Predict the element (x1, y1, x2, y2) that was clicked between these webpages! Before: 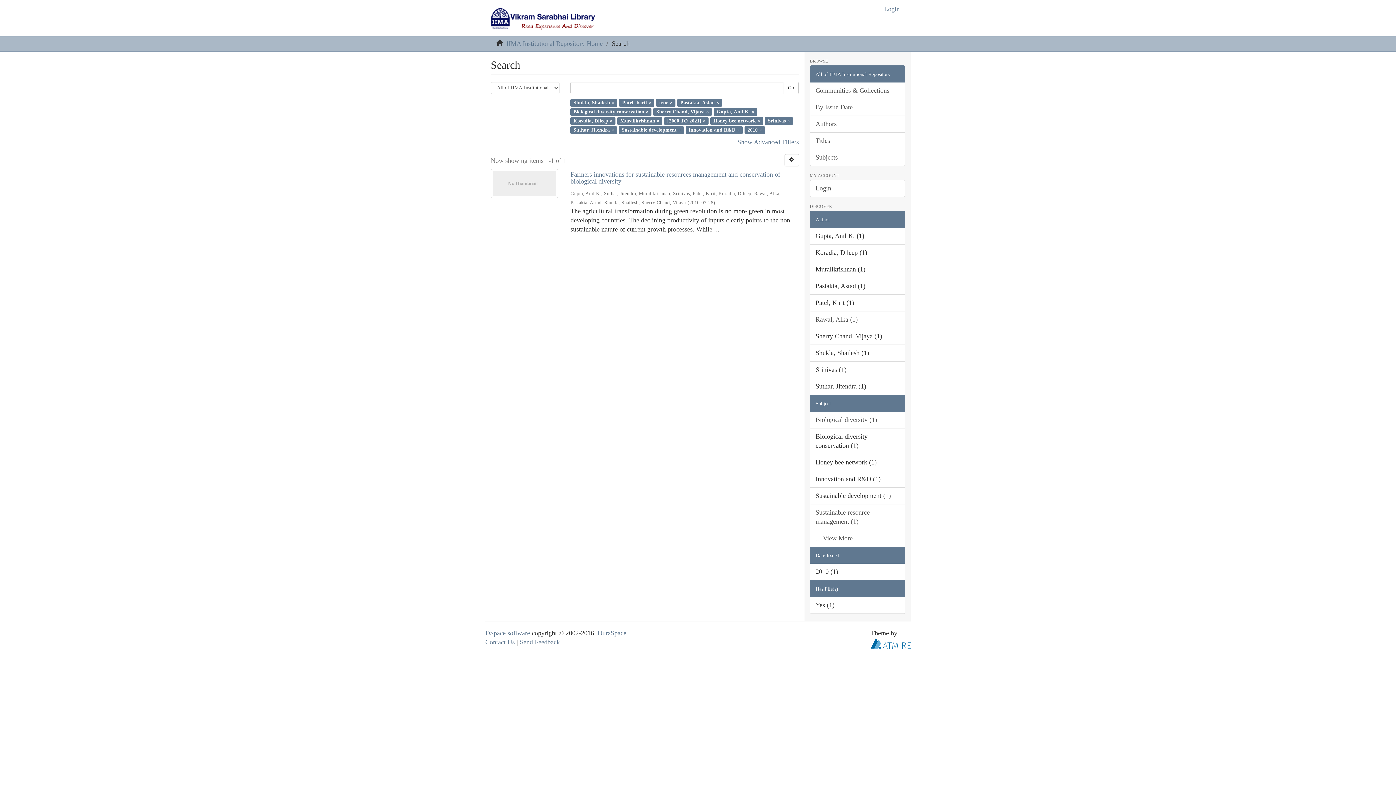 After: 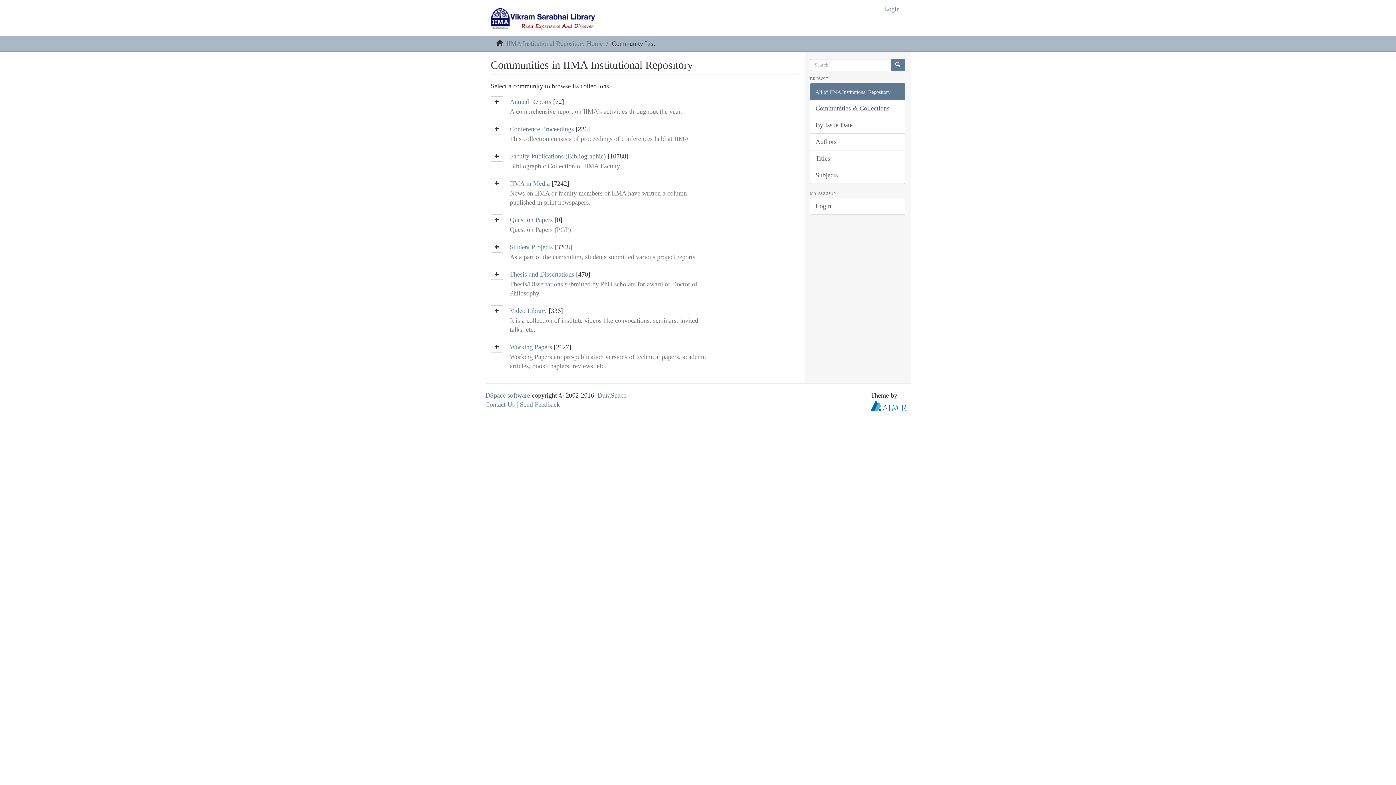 Action: bbox: (810, 82, 905, 99) label: Communities & Collections